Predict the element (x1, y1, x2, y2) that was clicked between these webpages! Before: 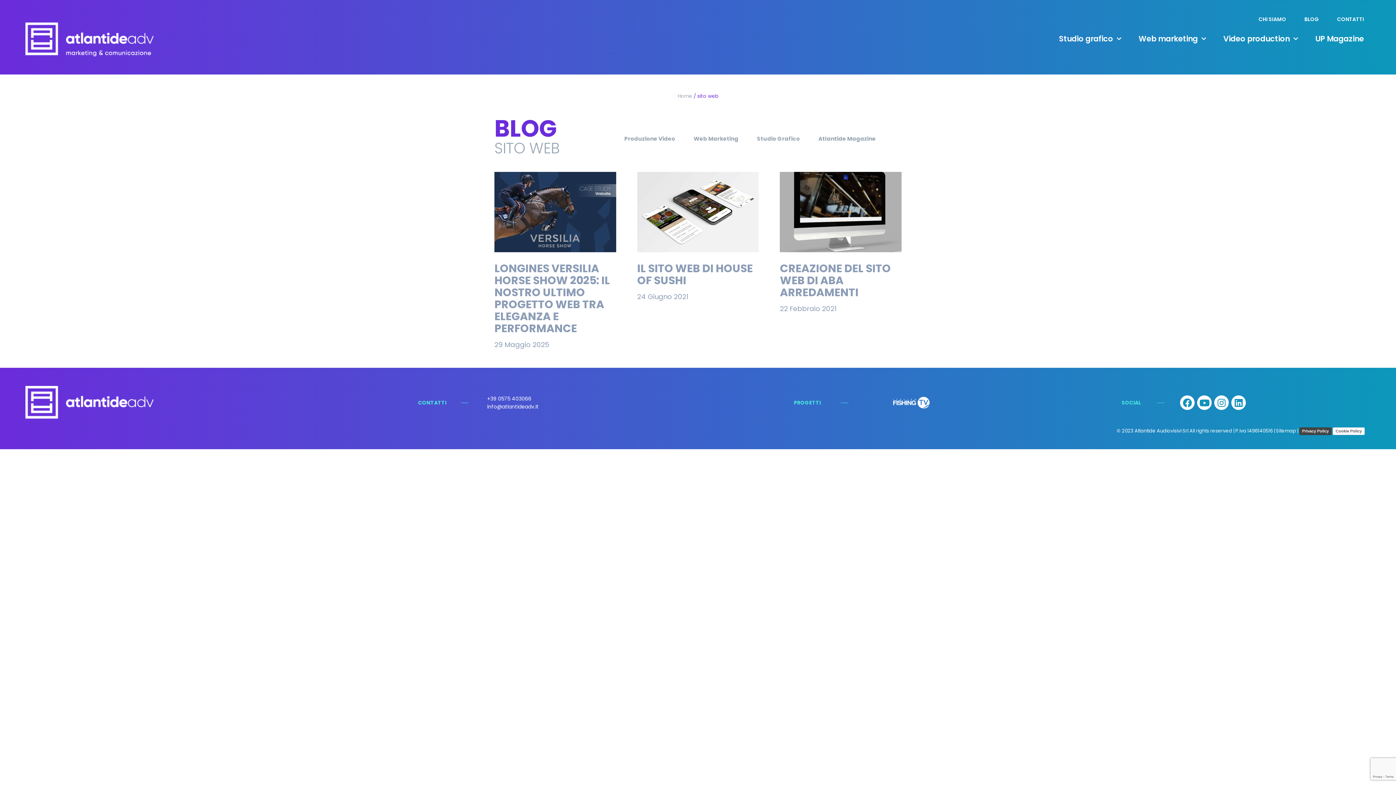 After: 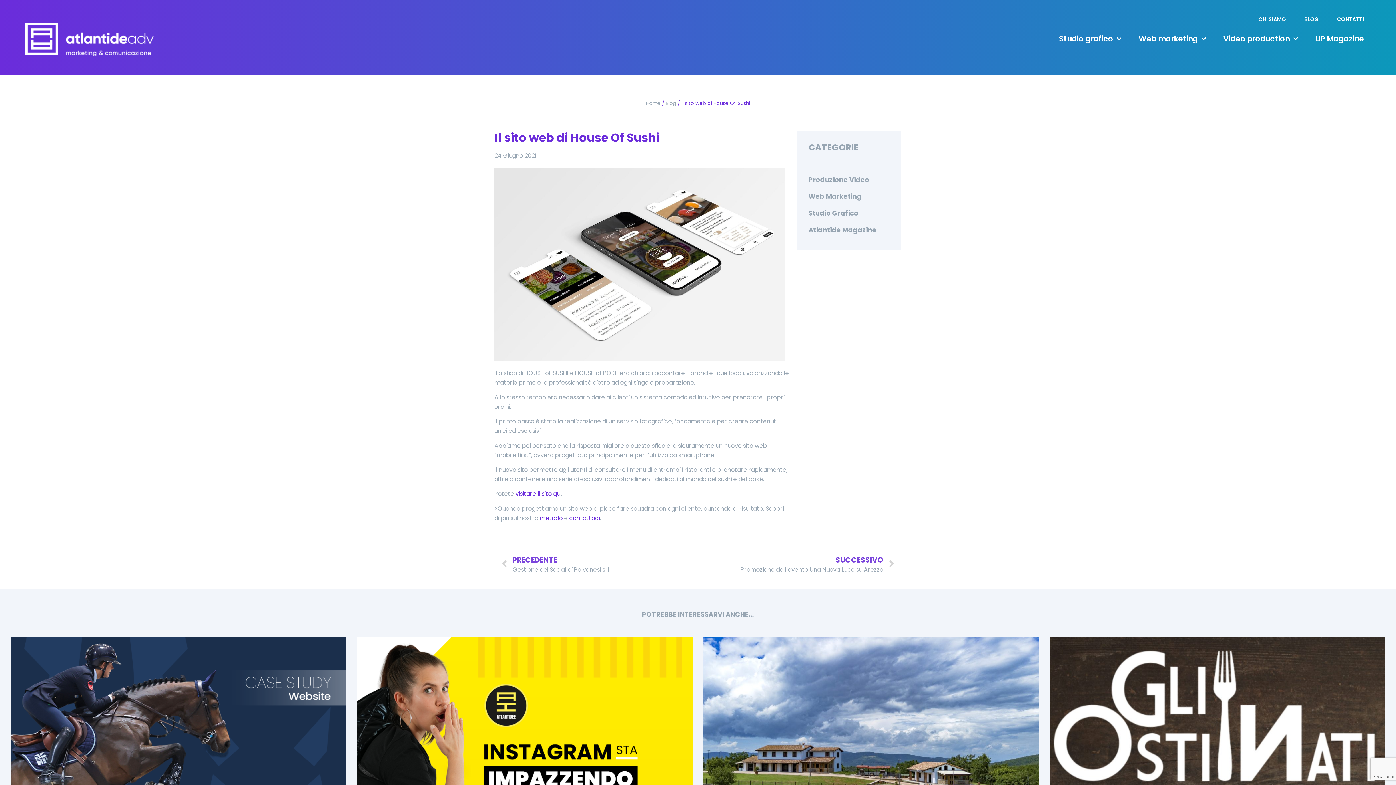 Action: bbox: (637, 260, 752, 288) label: IL SITO WEB DI HOUSE OF SUSHI